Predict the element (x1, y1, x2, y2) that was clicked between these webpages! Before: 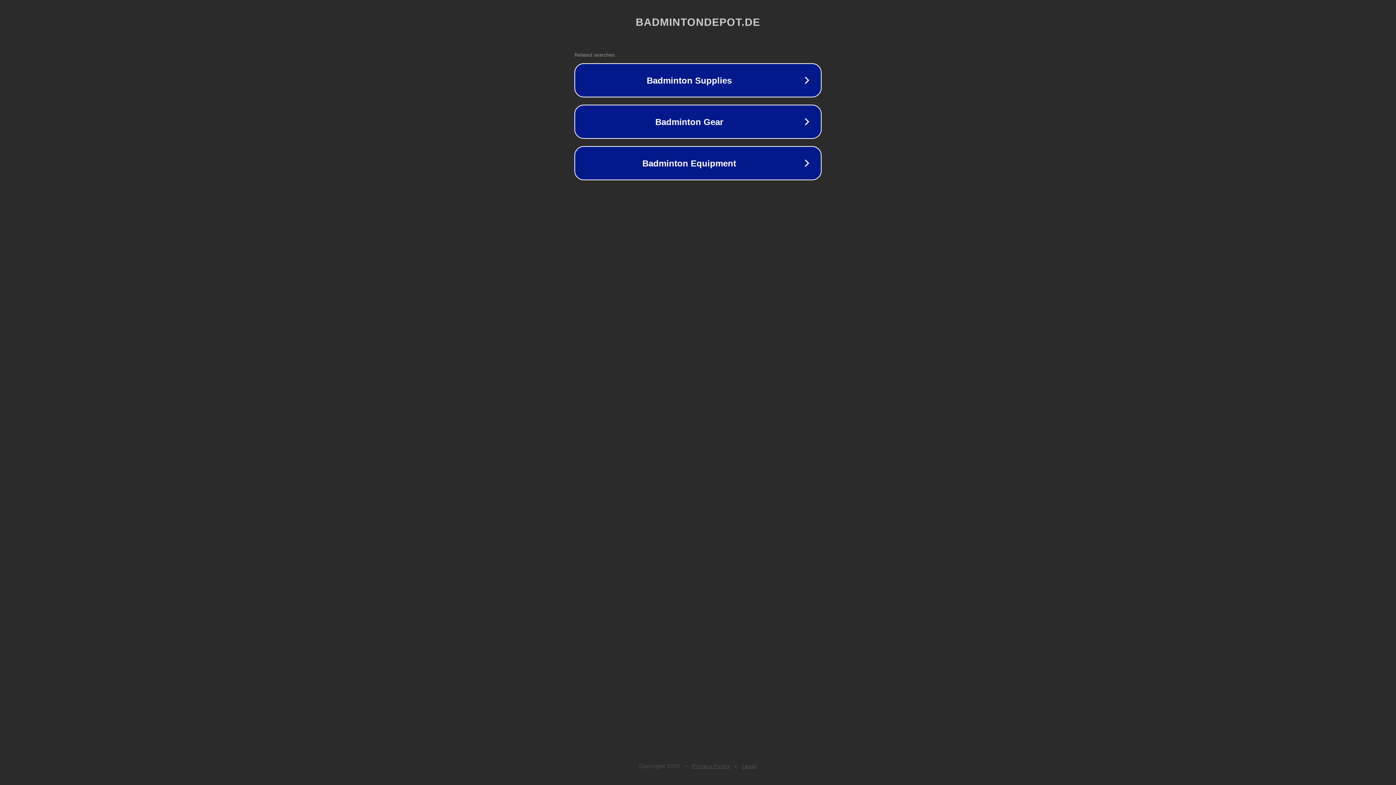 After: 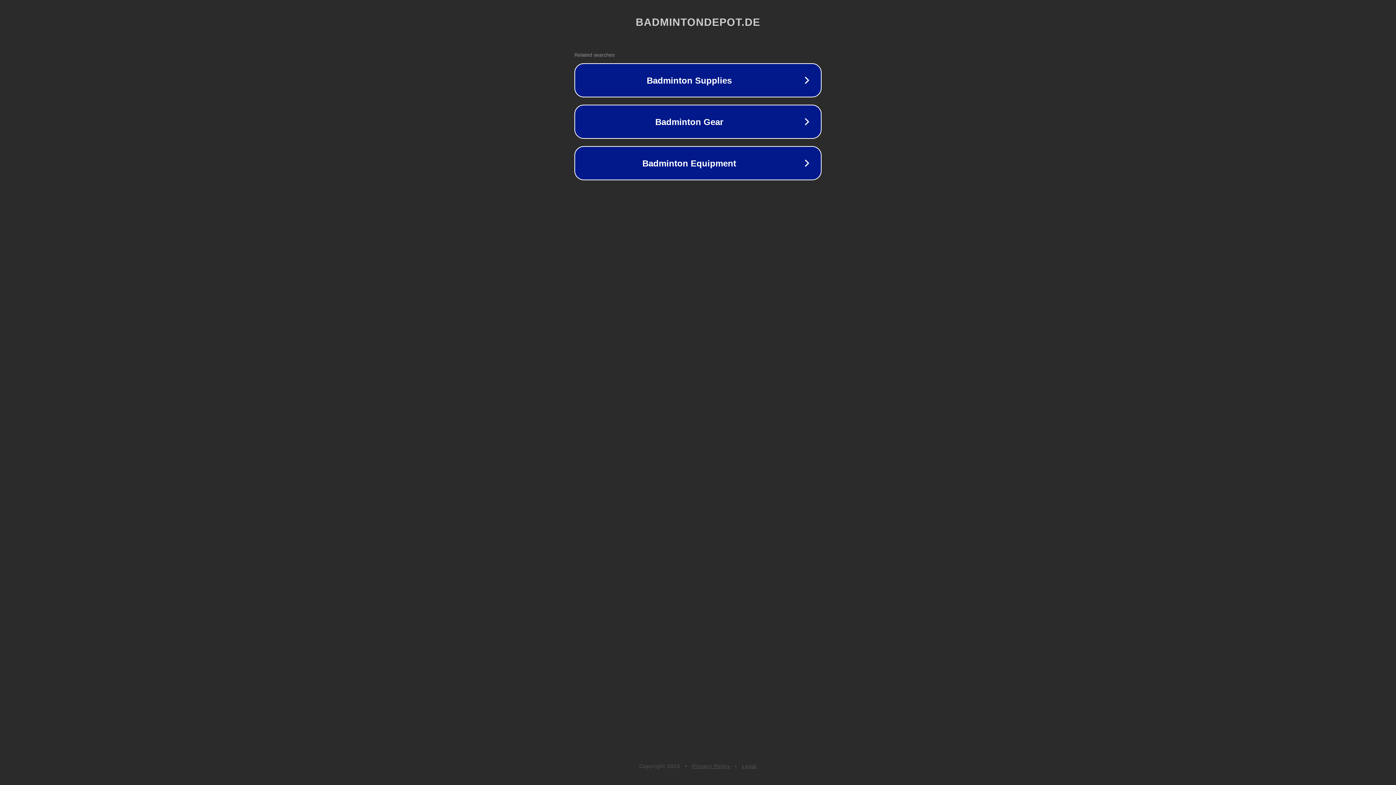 Action: bbox: (742, 763, 757, 769) label: Legal